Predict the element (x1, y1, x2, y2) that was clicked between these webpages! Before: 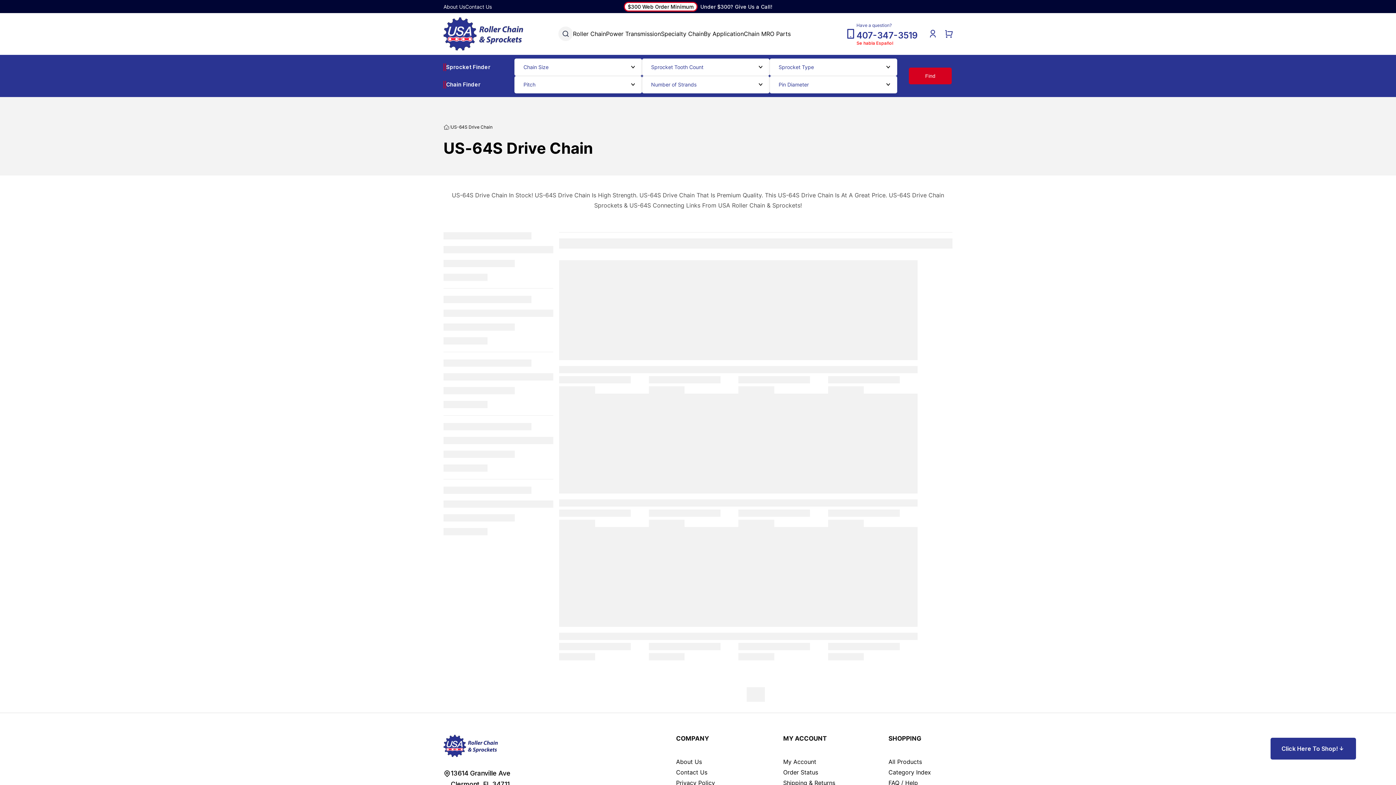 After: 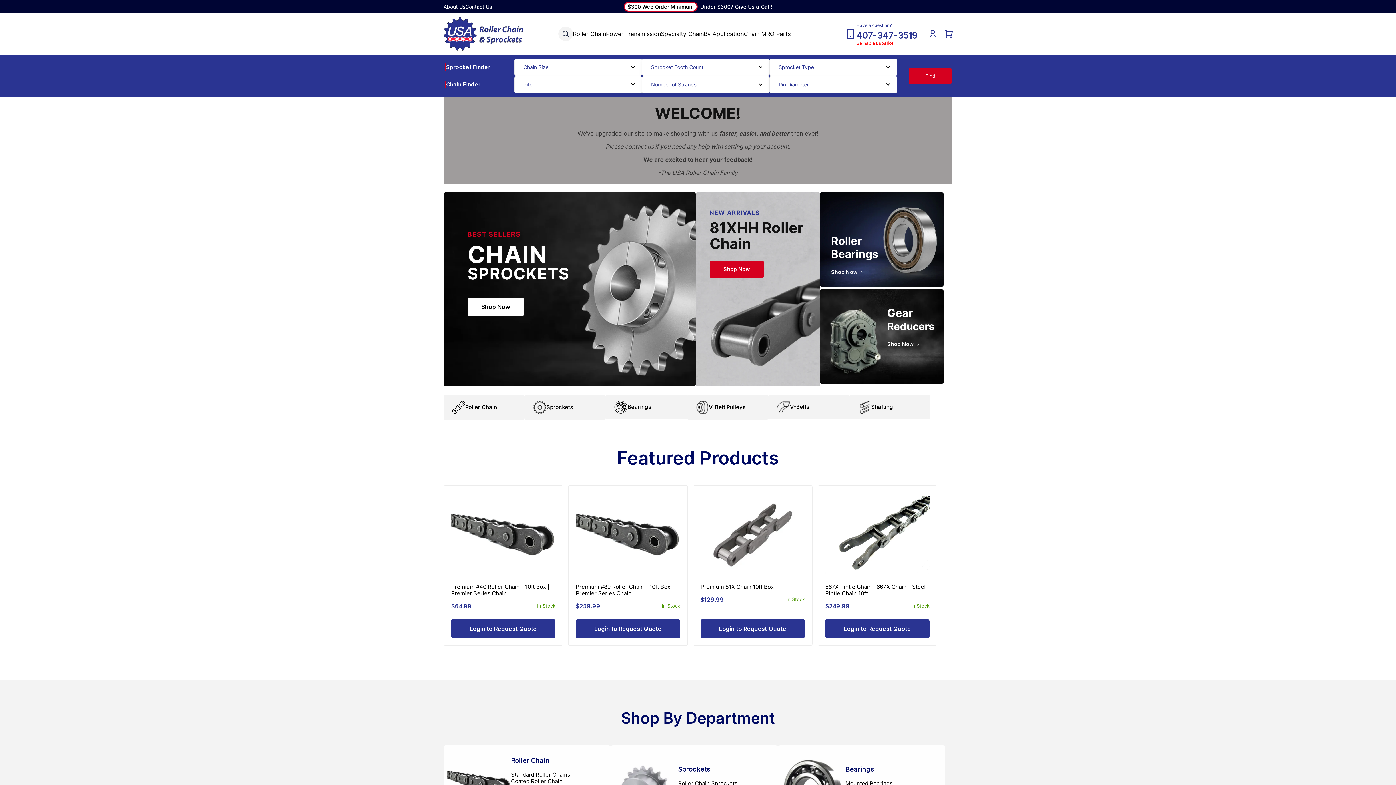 Action: bbox: (443, 124, 449, 129)